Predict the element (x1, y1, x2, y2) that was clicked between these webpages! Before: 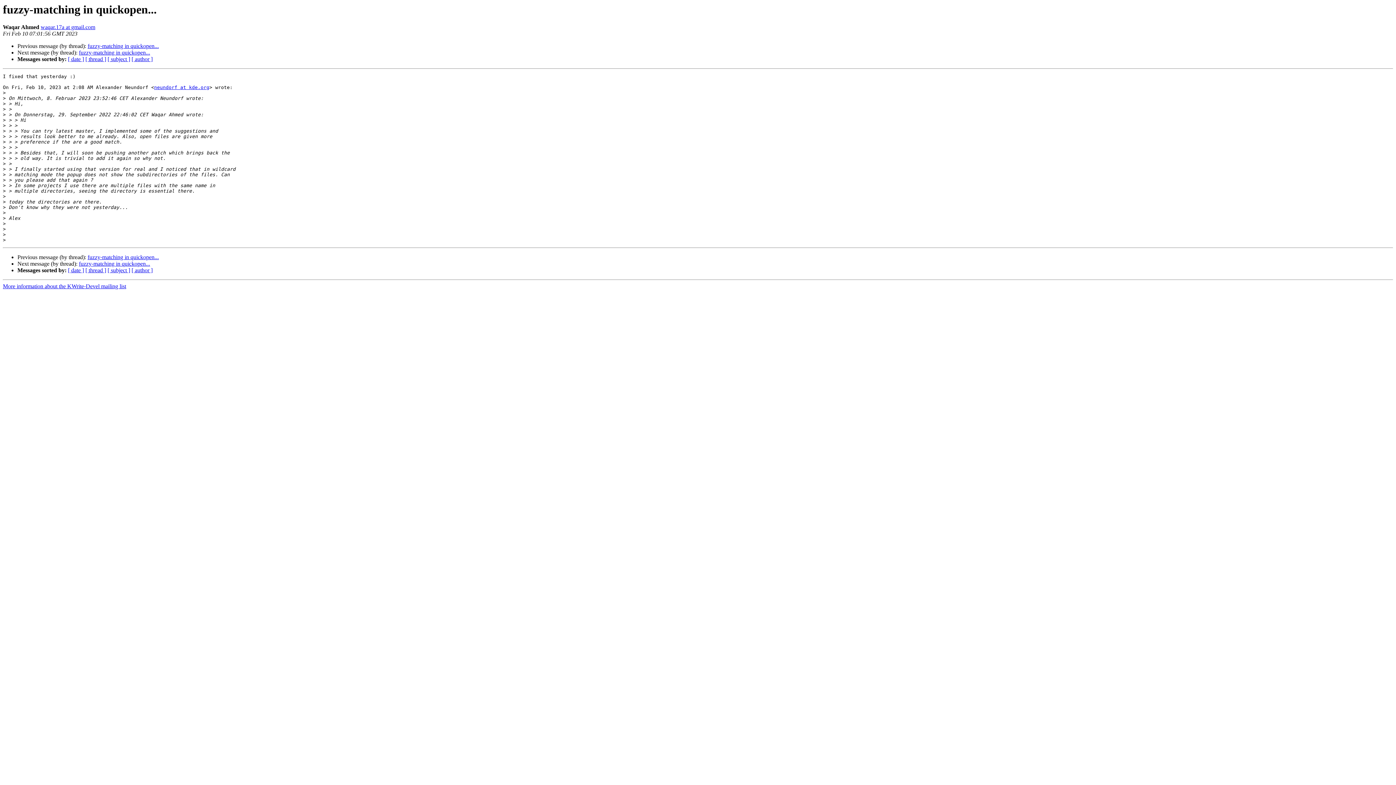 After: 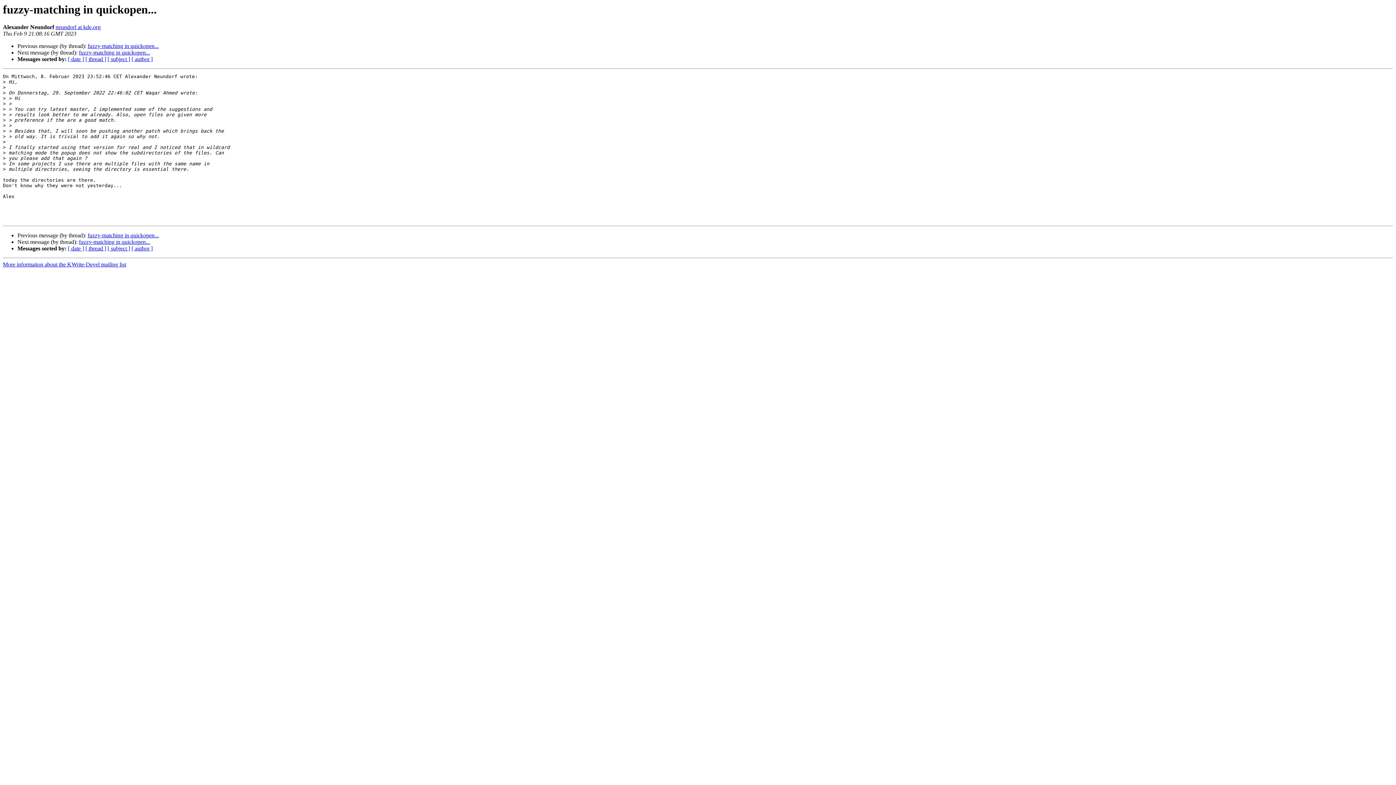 Action: label: fuzzy-matching in quickopen... bbox: (87, 254, 158, 260)